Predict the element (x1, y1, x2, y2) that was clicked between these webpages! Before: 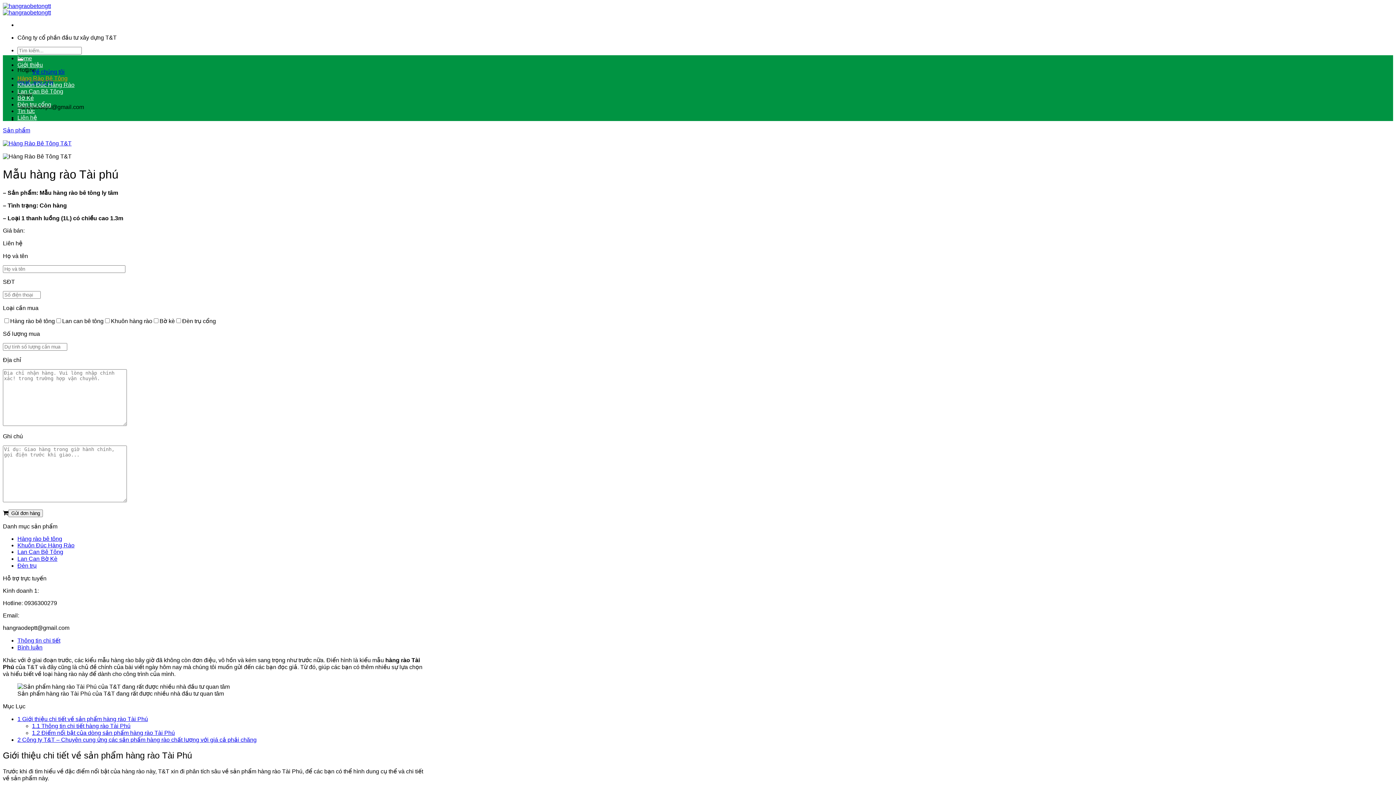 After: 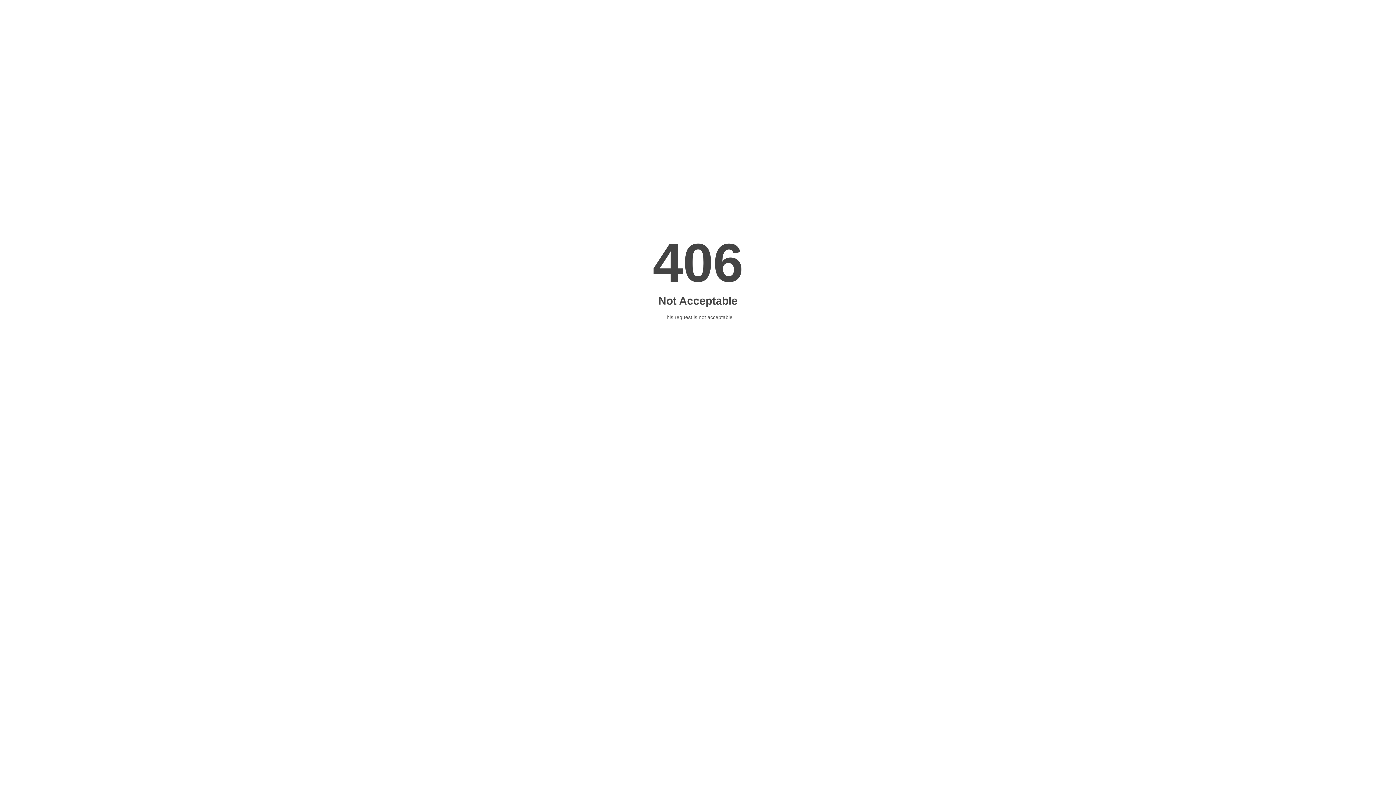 Action: bbox: (2, 2, 50, 15)